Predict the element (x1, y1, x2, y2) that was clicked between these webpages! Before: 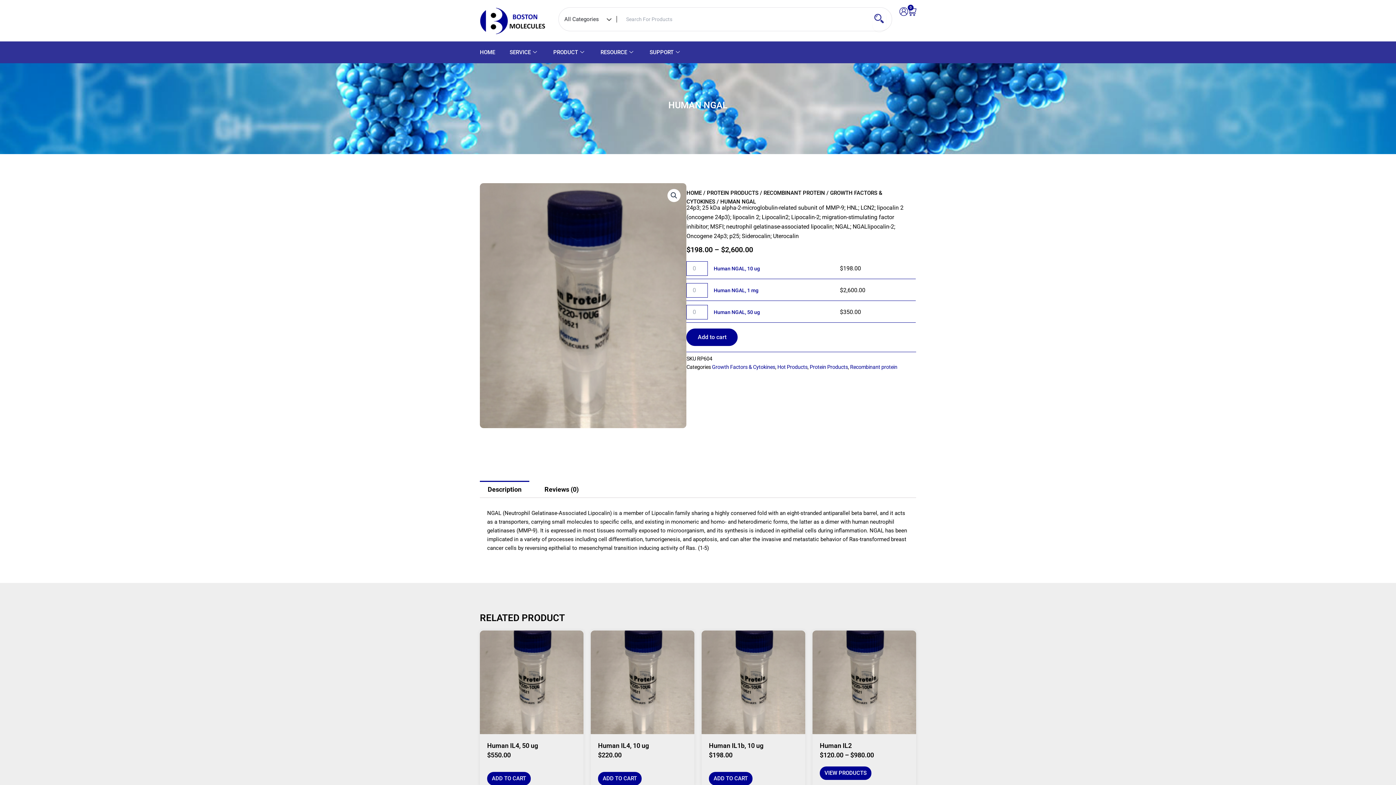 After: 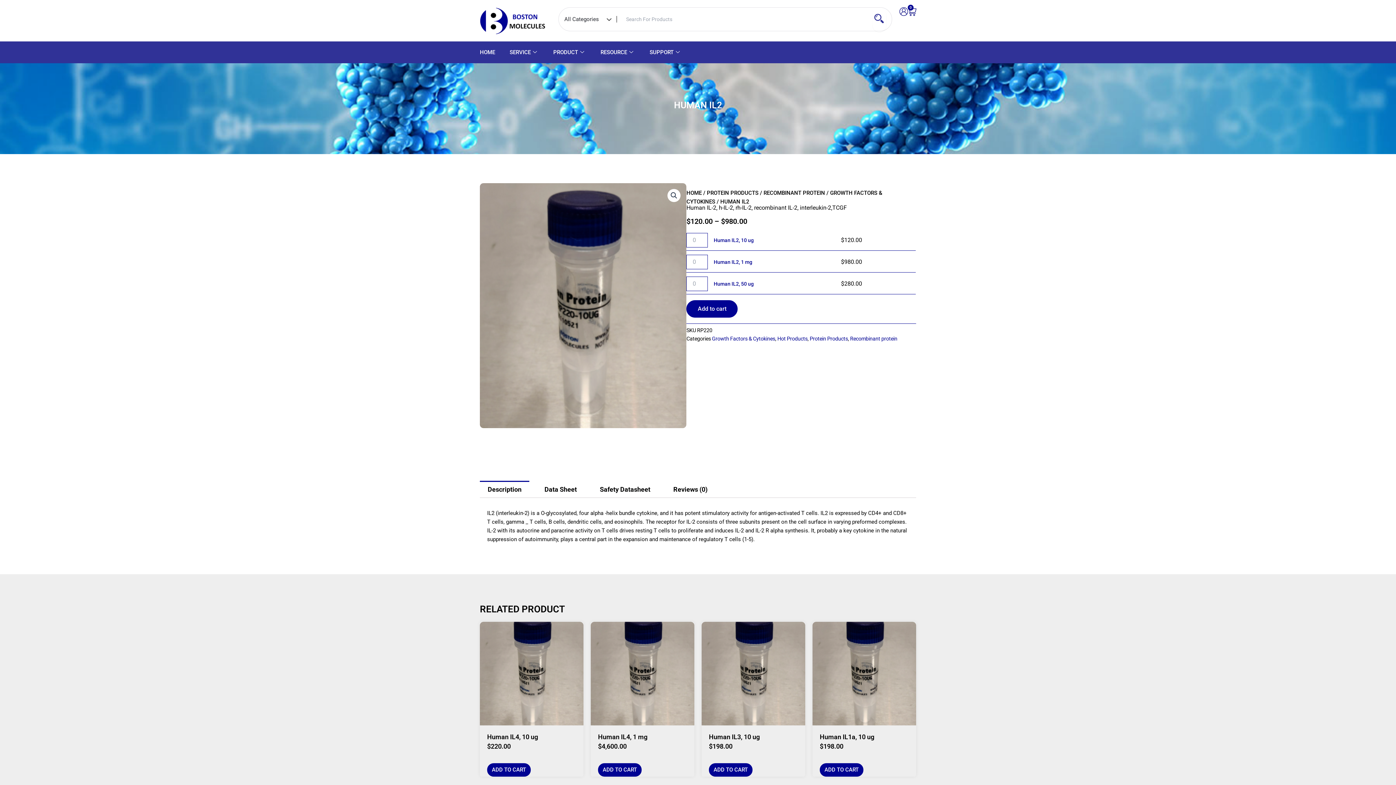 Action: label: Human IL2 bbox: (812, 741, 916, 750)